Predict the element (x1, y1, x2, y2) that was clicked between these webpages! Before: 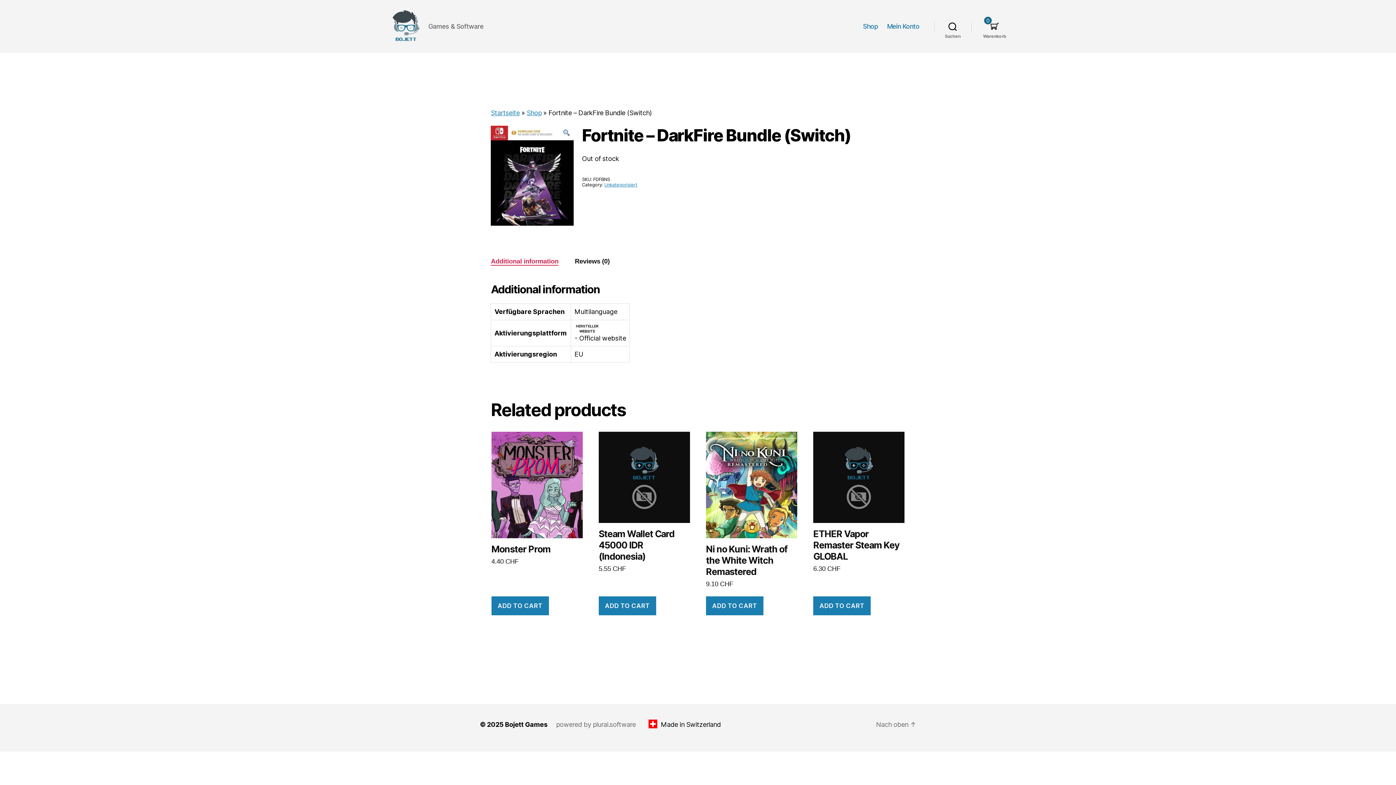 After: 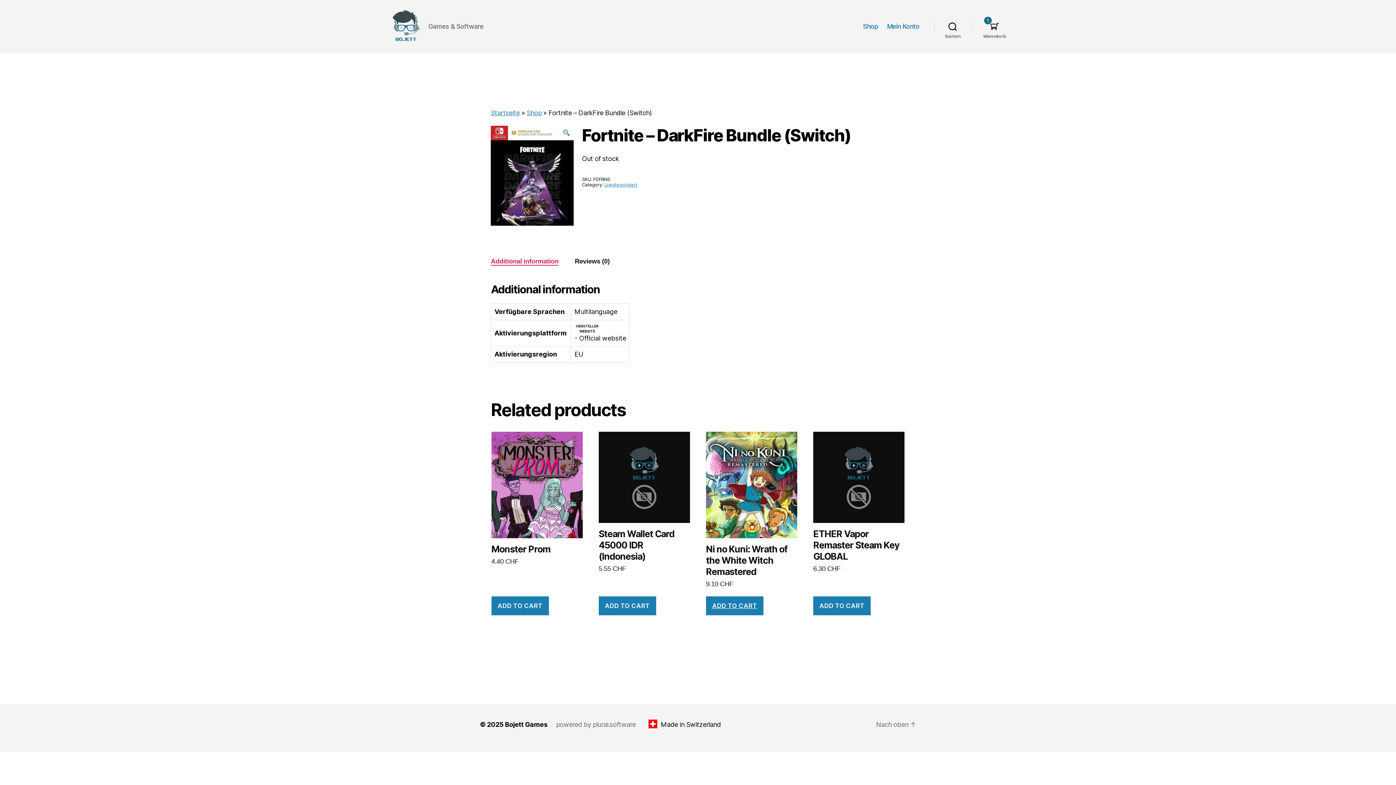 Action: label: Add to cart: “Ni no Kuni: Wrath of the White Witch Remastered” bbox: (706, 596, 763, 615)